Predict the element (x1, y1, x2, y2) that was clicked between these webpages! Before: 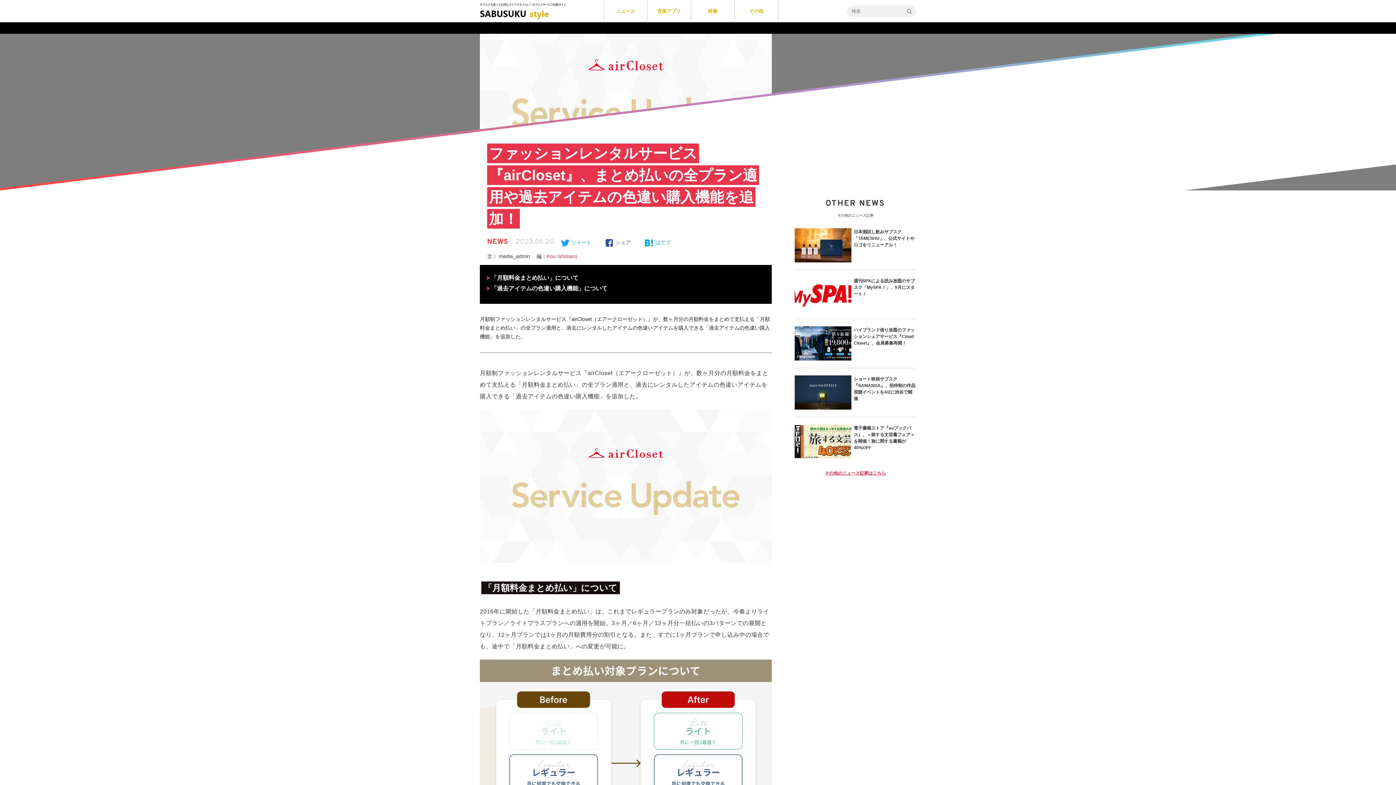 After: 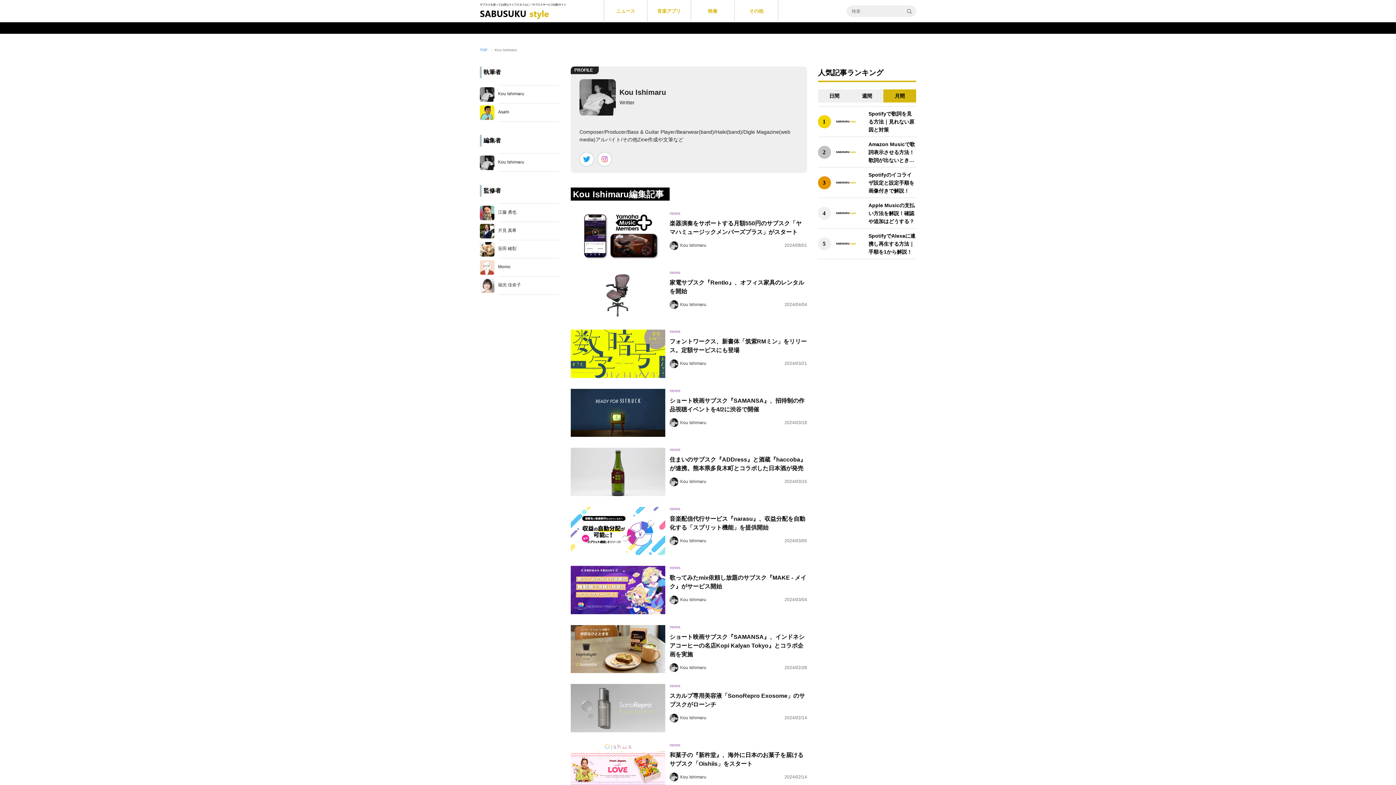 Action: bbox: (546, 253, 577, 259) label: Kou Ishimaru